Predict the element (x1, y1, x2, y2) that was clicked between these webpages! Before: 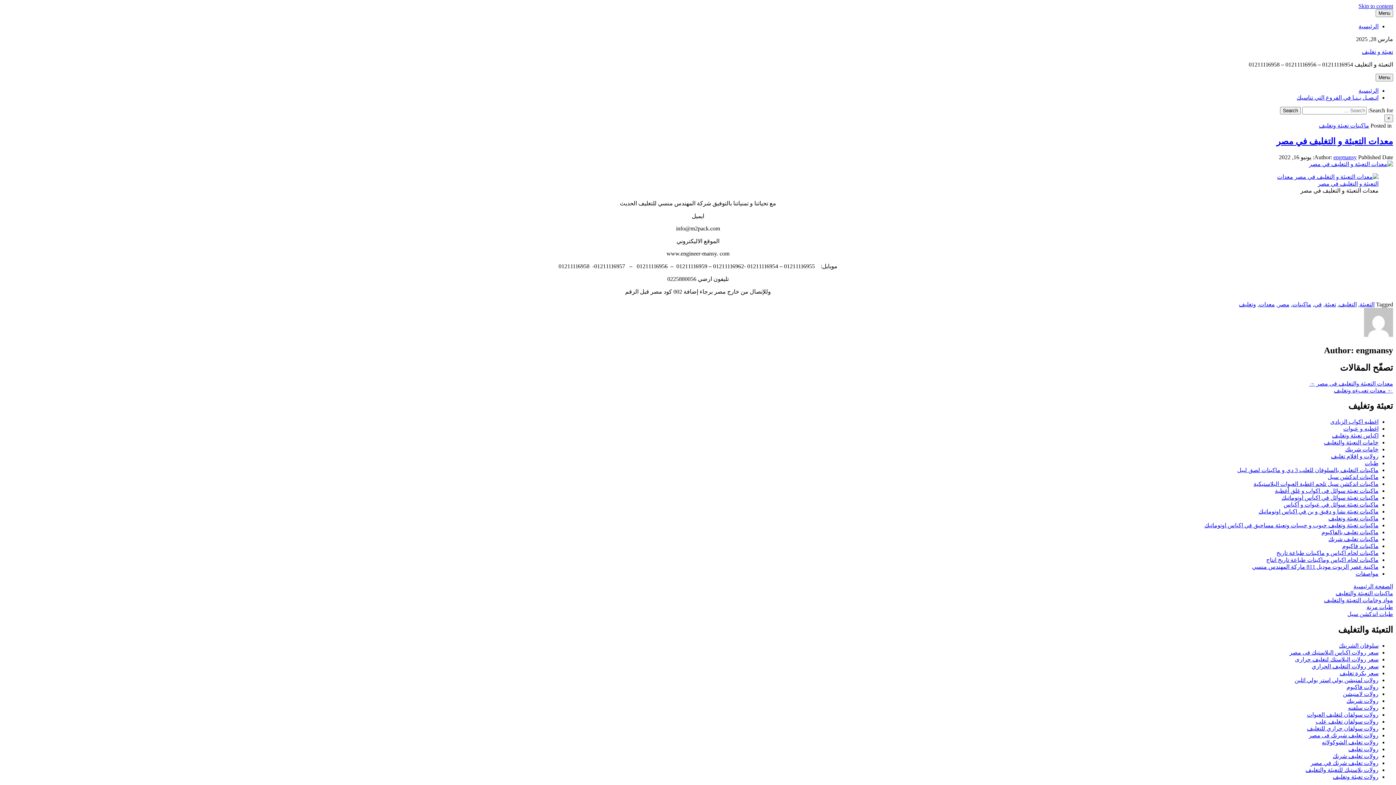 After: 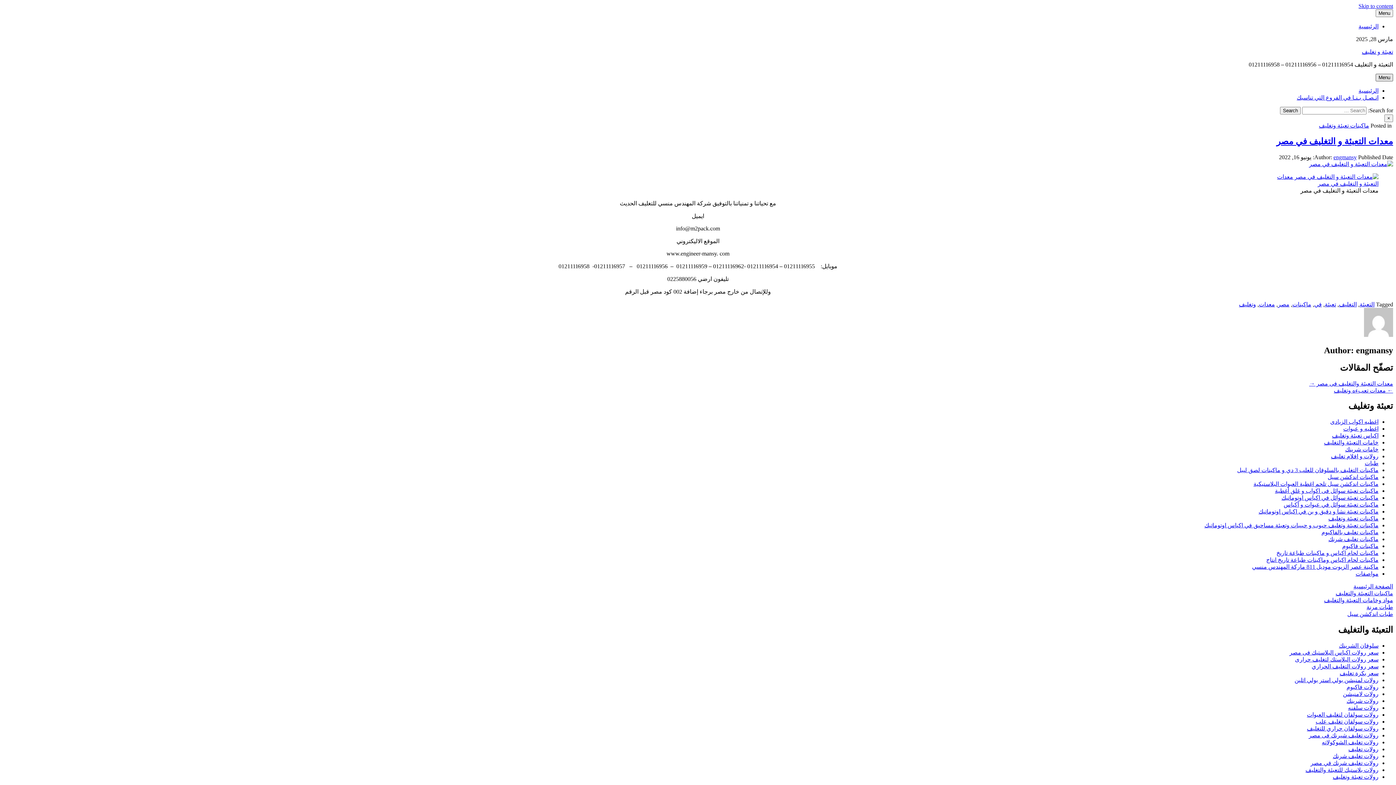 Action: label: Menu bbox: (1376, 73, 1393, 81)